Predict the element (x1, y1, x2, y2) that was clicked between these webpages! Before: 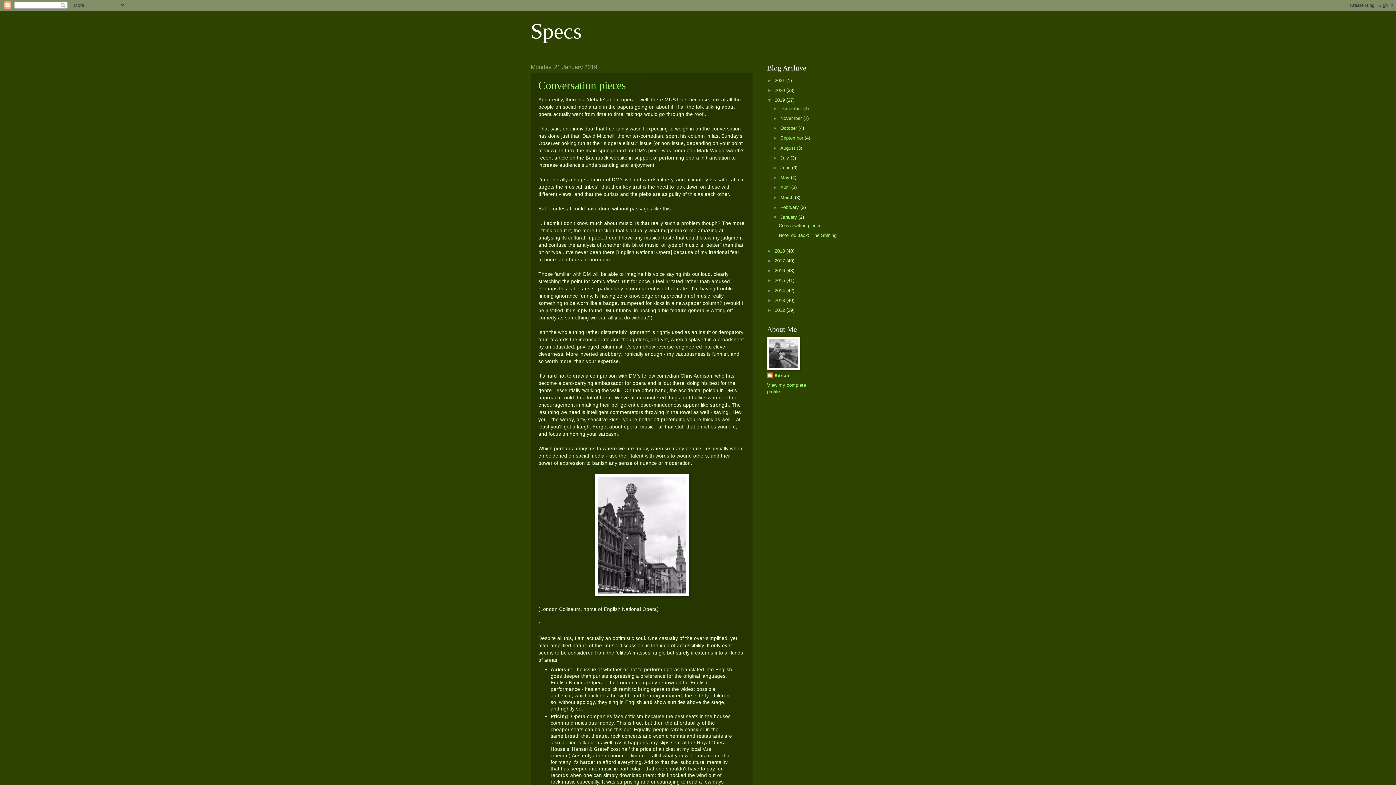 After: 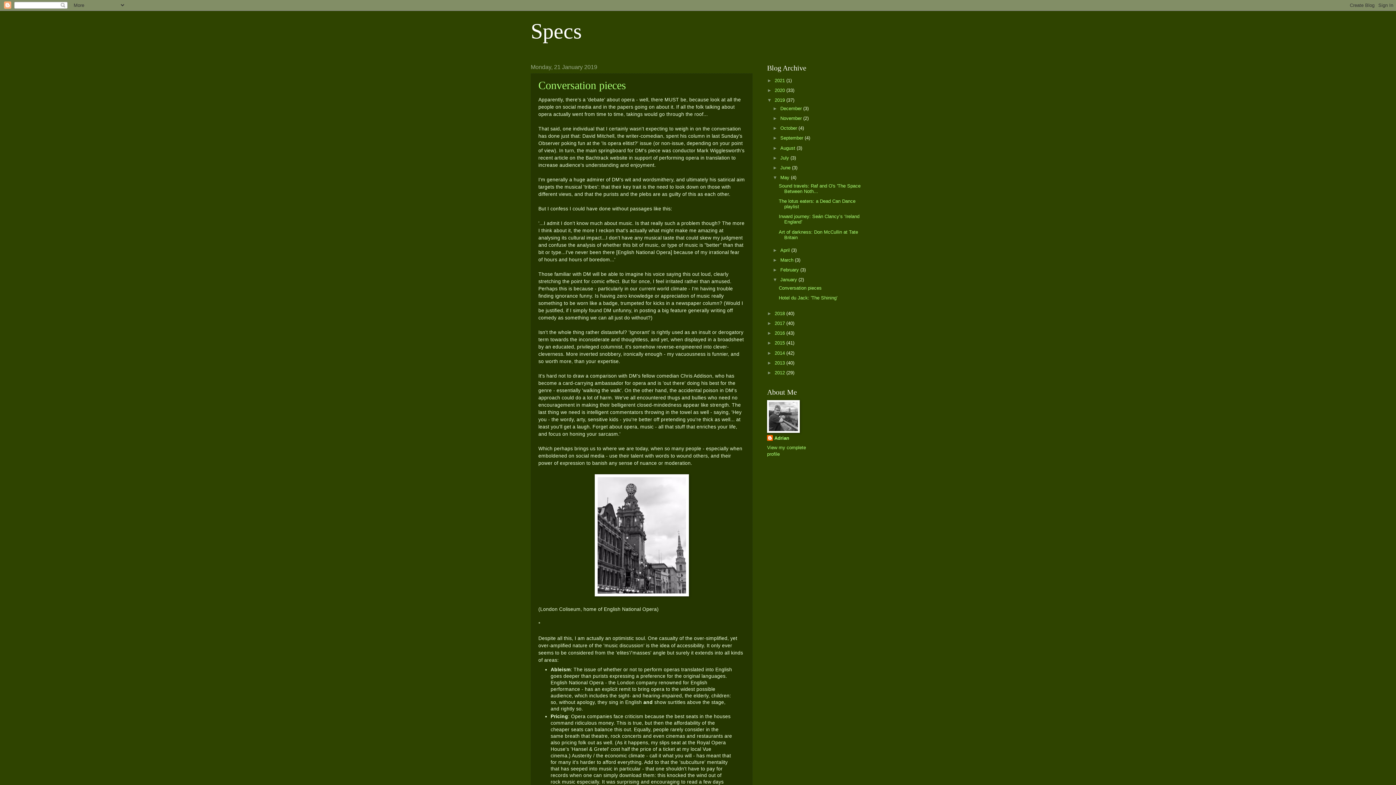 Action: bbox: (772, 174, 780, 180) label: ►  